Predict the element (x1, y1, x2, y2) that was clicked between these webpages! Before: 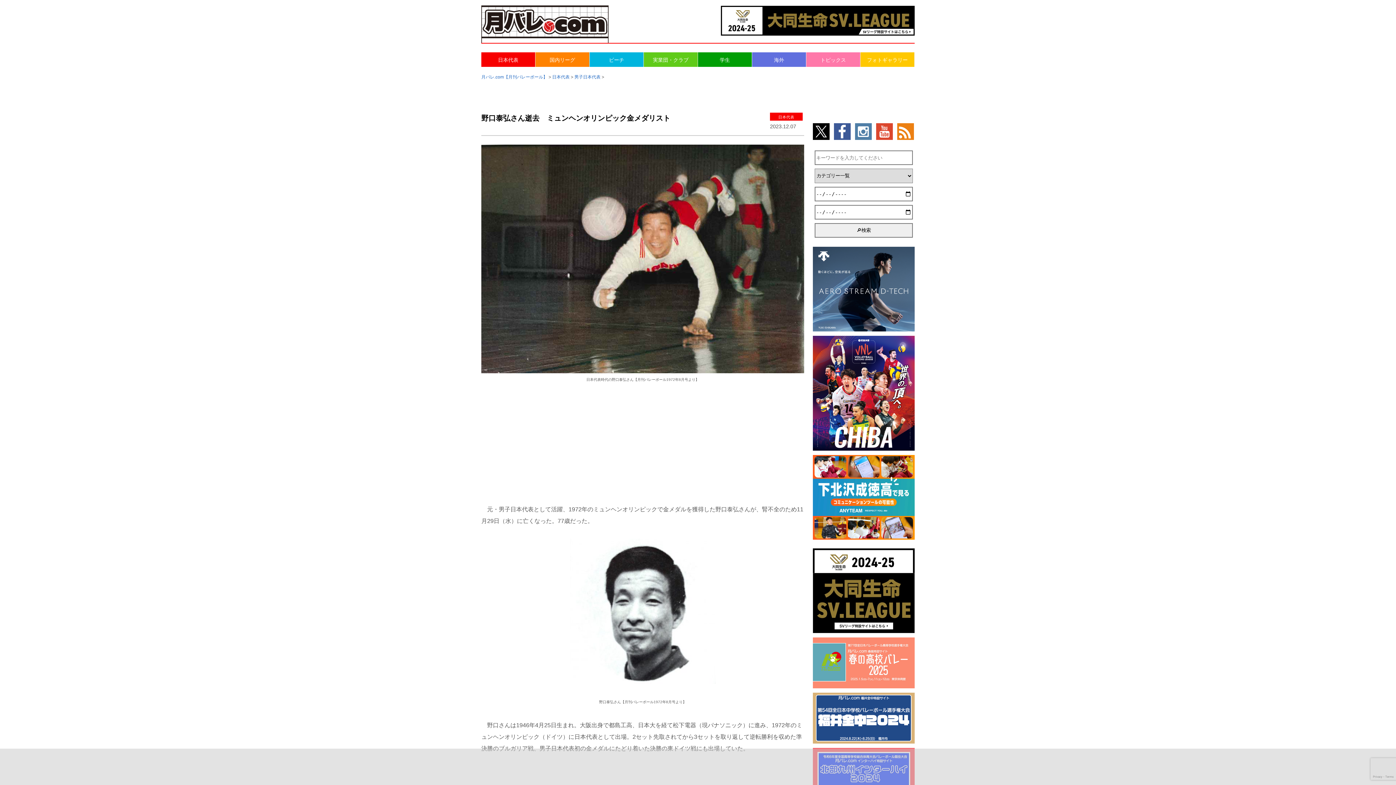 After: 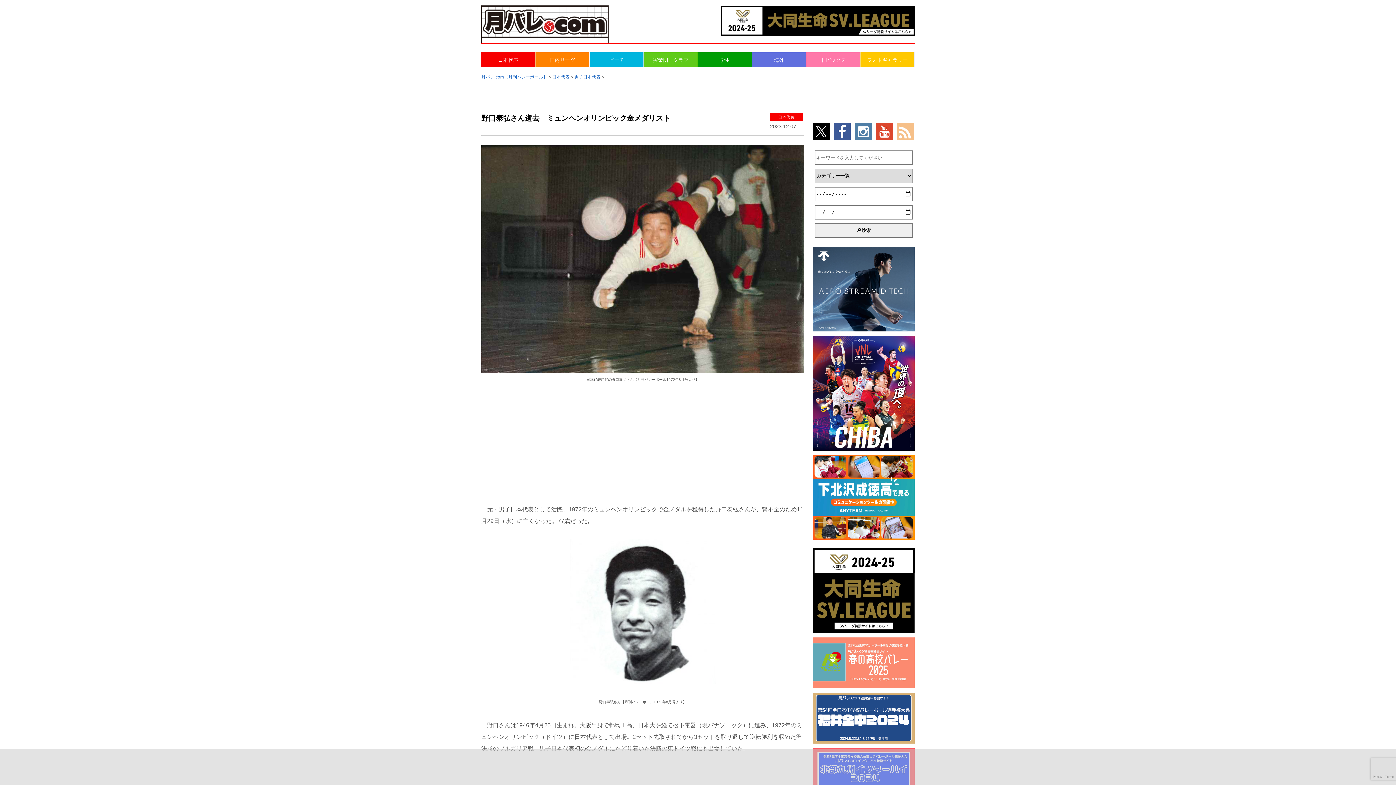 Action: bbox: (897, 130, 914, 137)